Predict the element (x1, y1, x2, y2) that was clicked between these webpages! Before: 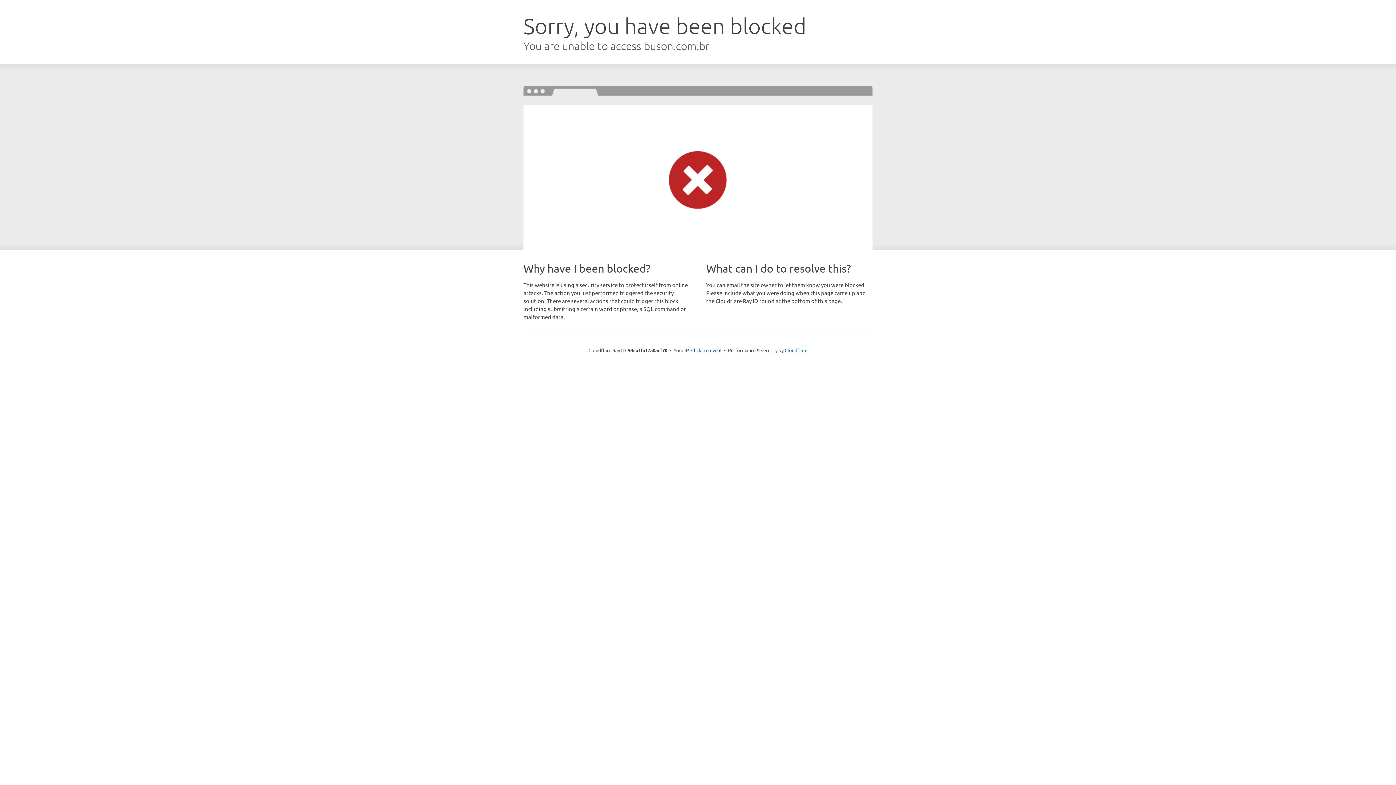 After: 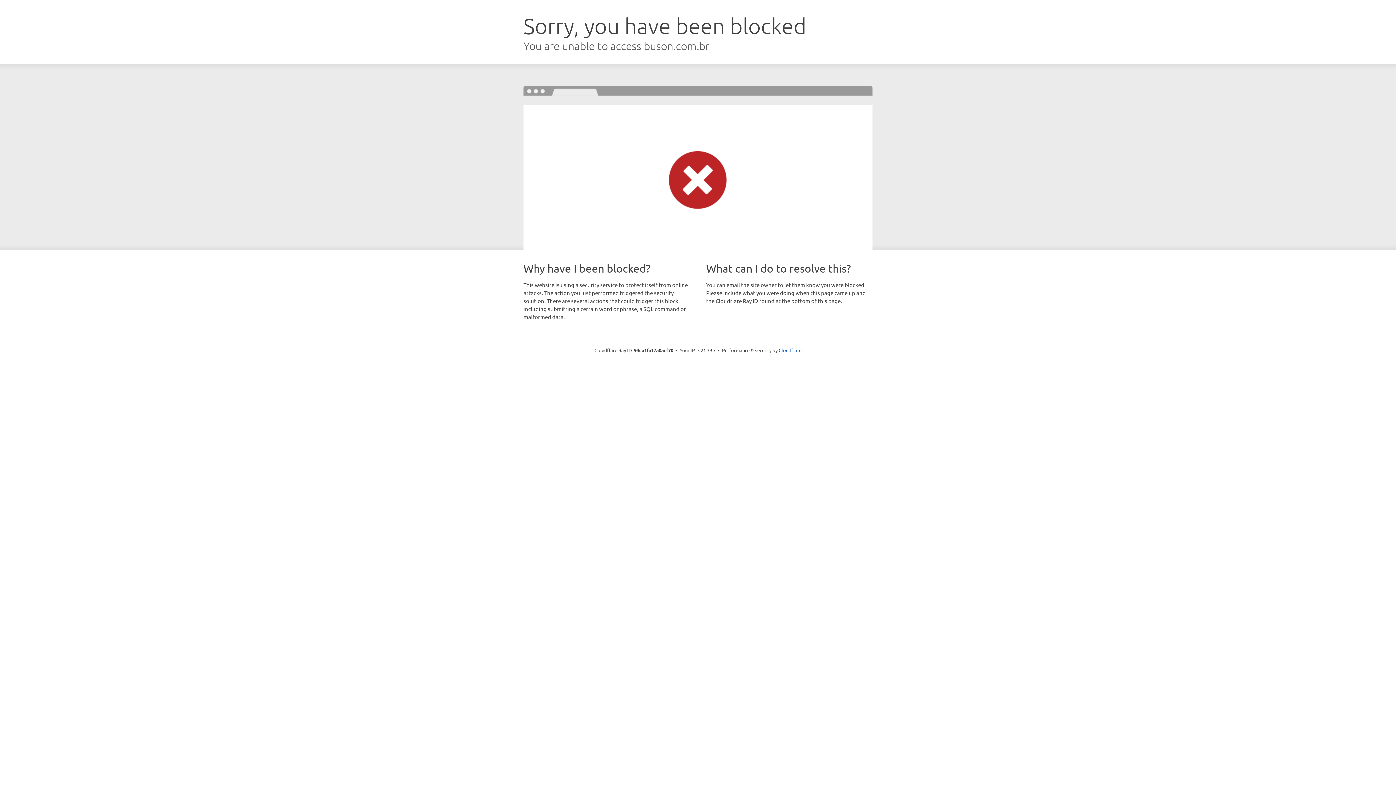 Action: bbox: (691, 346, 721, 353) label: Click to reveal